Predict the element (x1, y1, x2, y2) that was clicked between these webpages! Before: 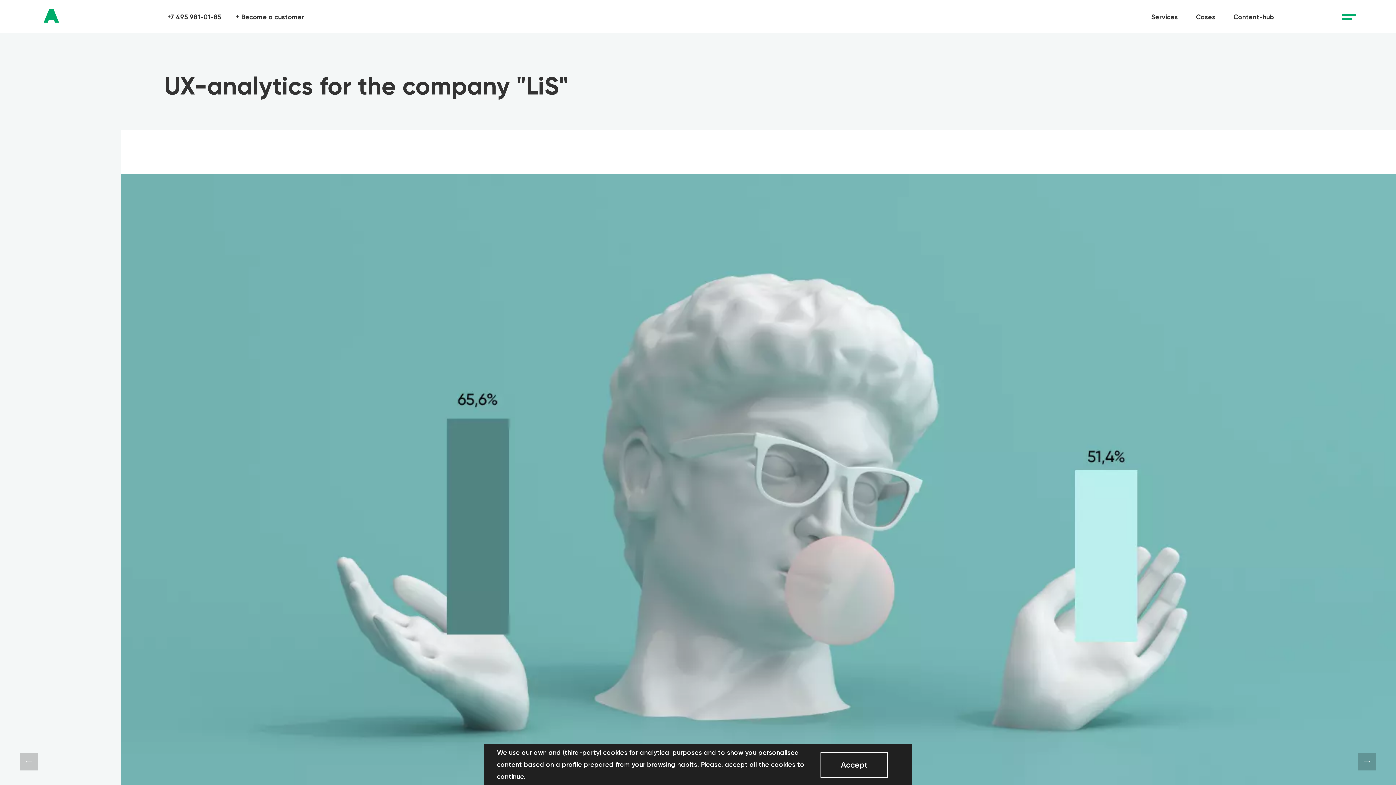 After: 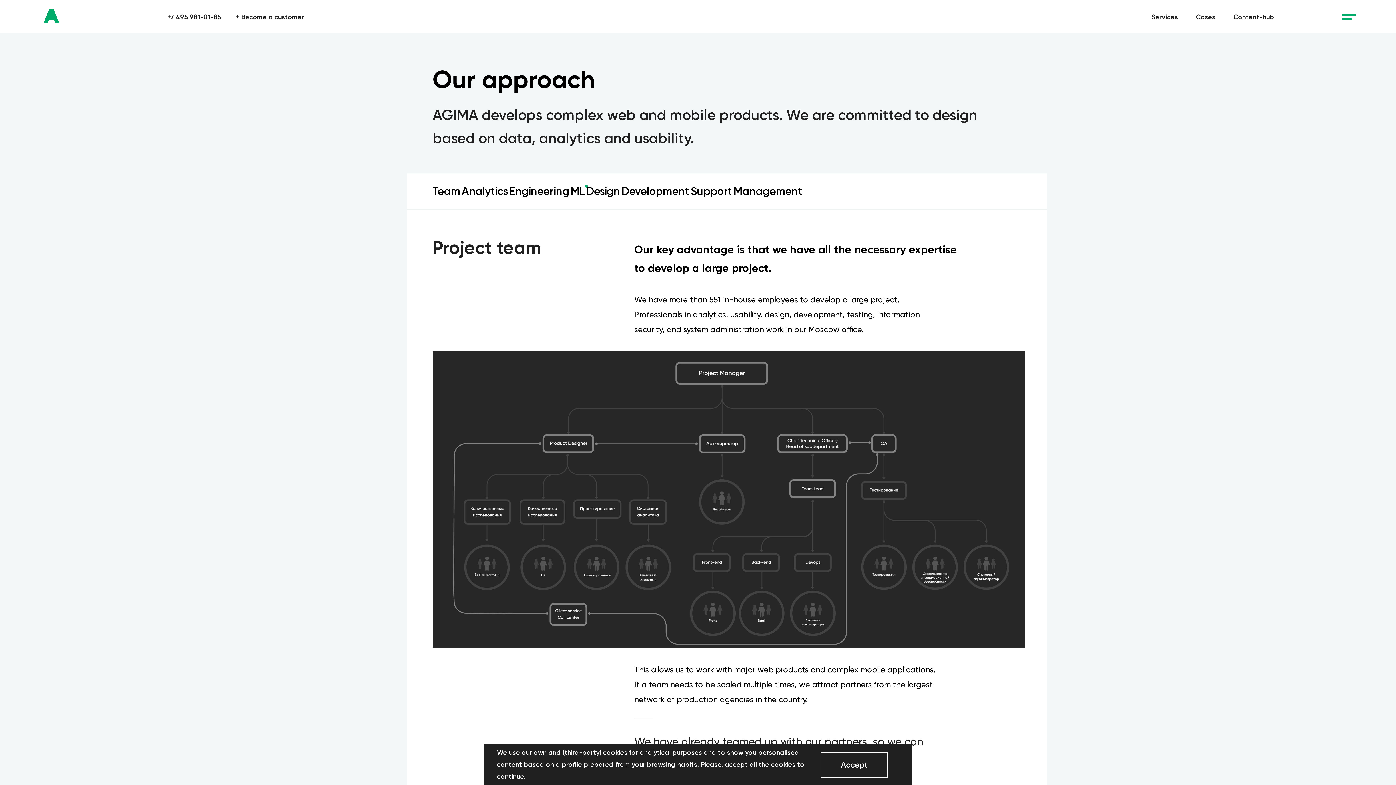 Action: bbox: (1151, 13, 1178, 20) label: Services